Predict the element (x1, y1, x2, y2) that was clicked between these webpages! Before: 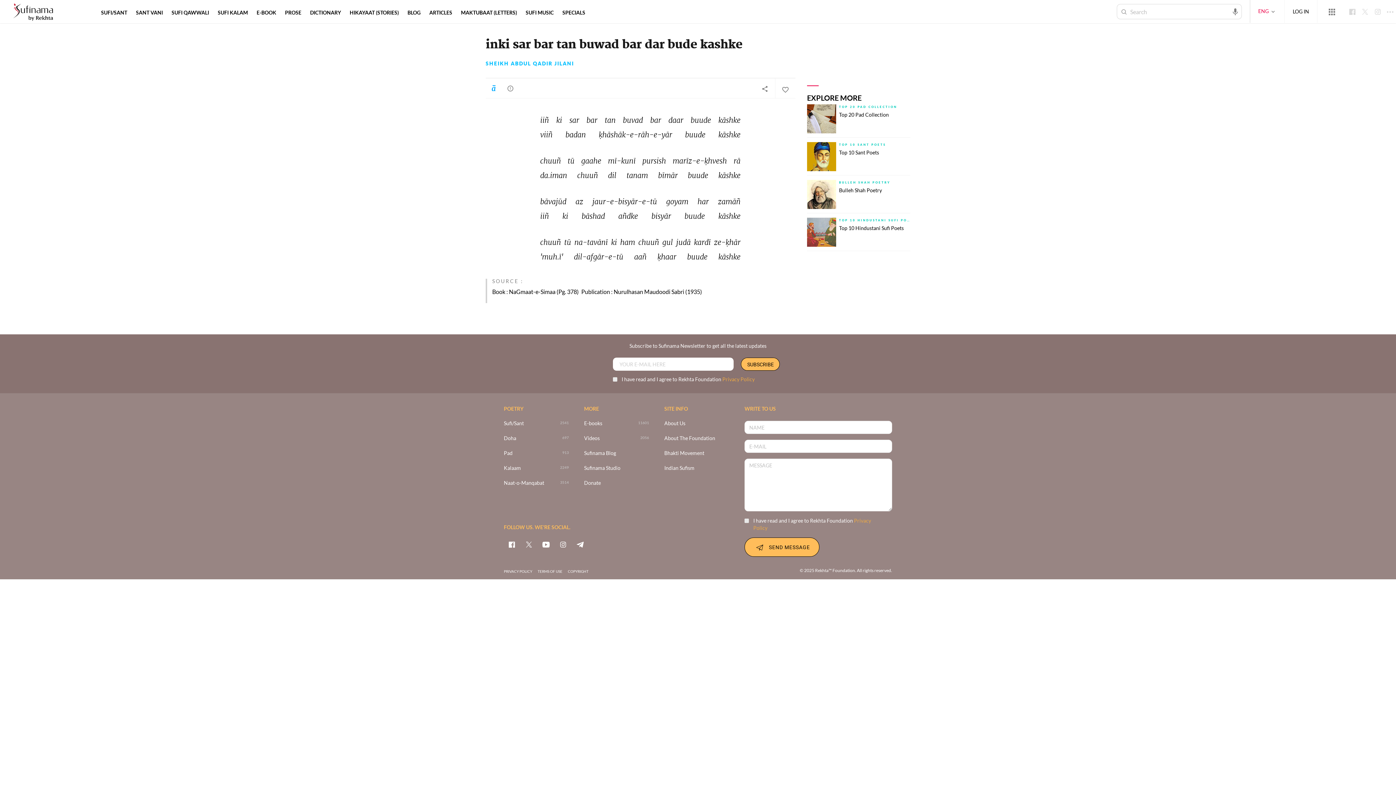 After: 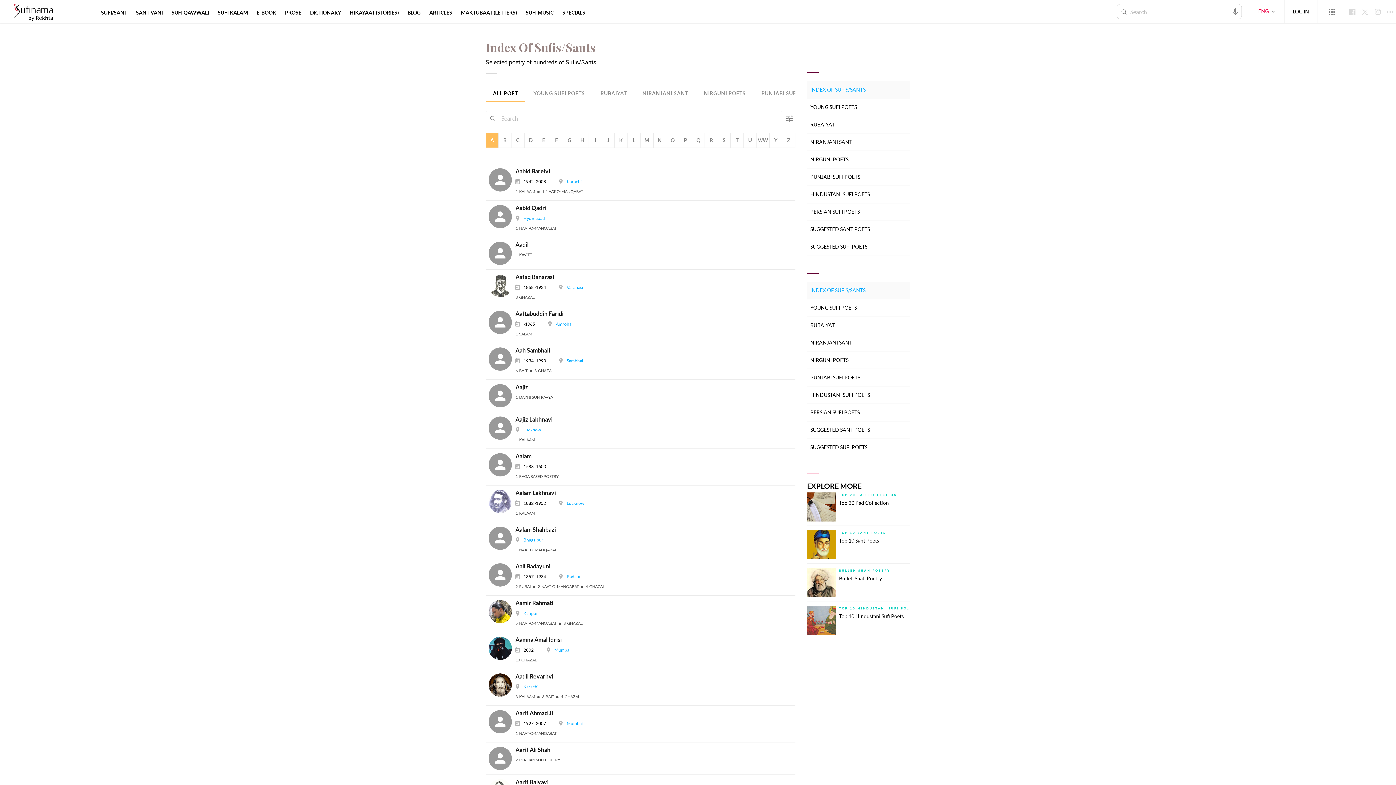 Action: bbox: (807, 217, 910, 241) label: TOP 10 HINDUSTANI SUFI POETS
Top 10 Hindustani Sufi Poets